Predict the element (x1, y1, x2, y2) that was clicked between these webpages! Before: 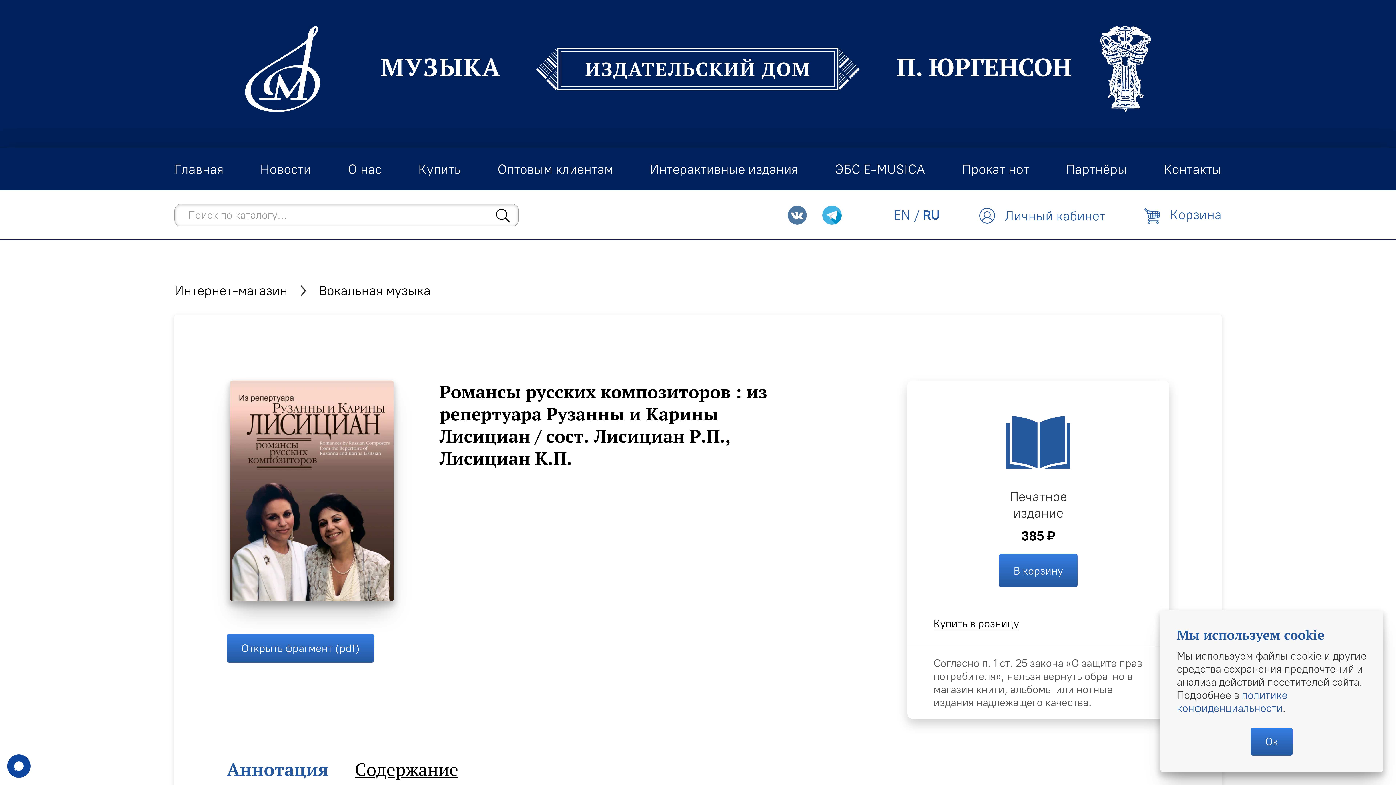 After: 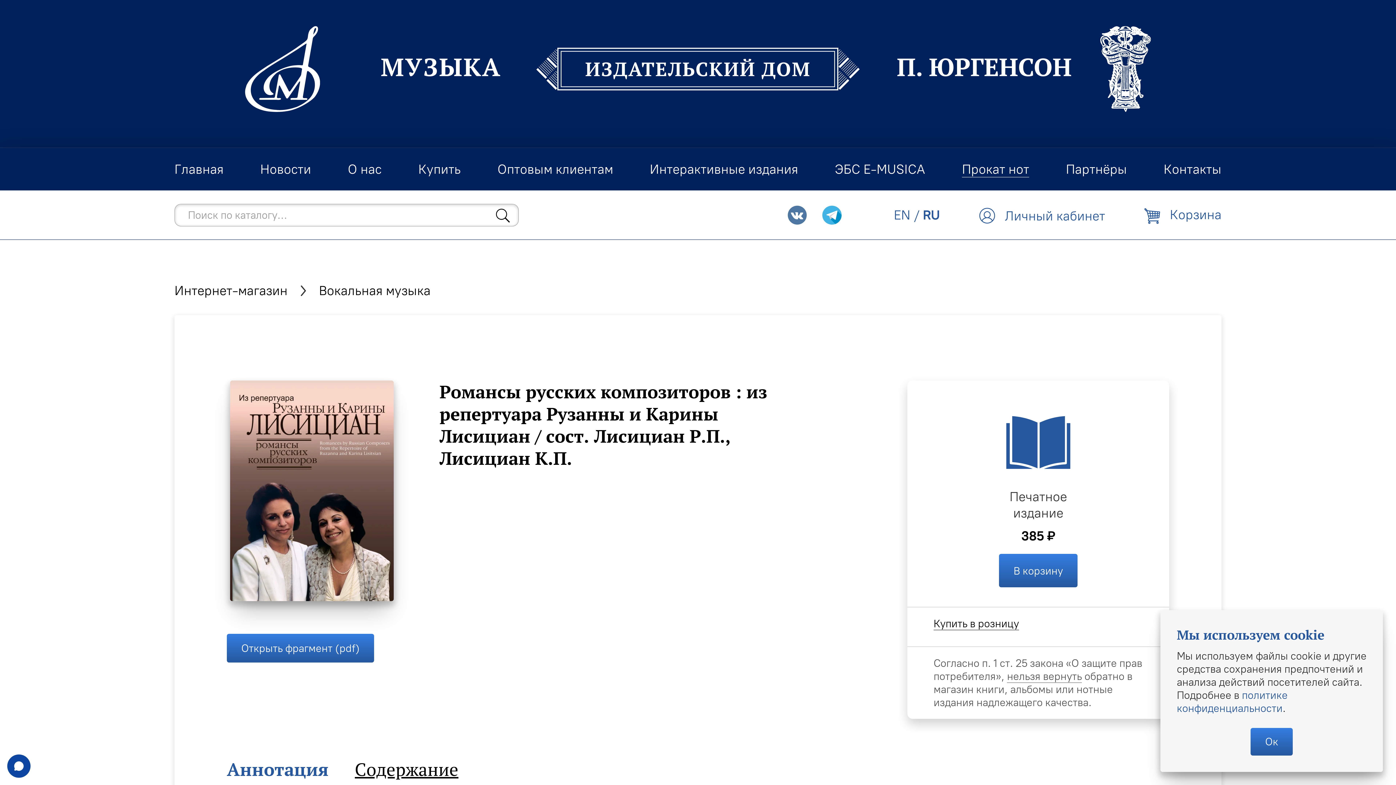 Action: bbox: (962, 161, 1029, 177) label: Прокат нот